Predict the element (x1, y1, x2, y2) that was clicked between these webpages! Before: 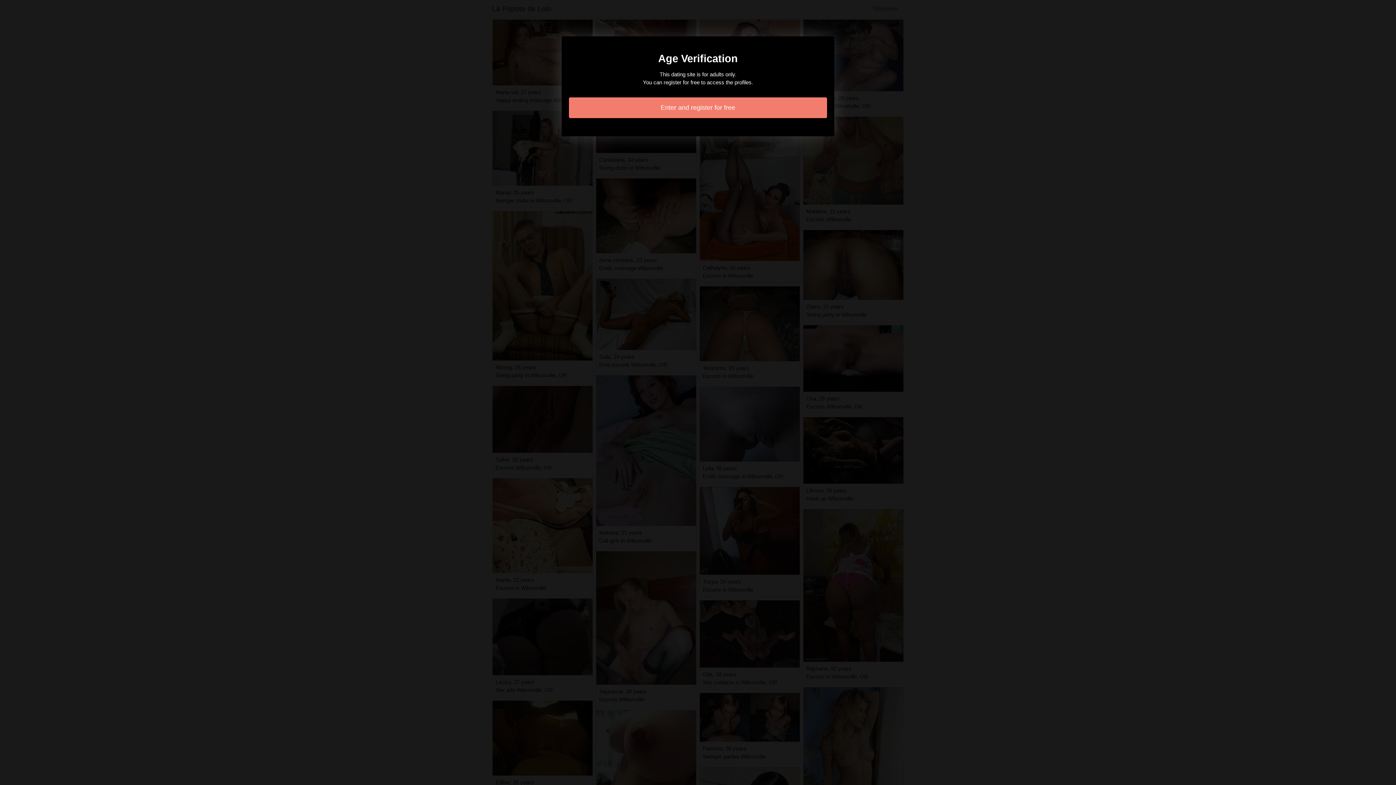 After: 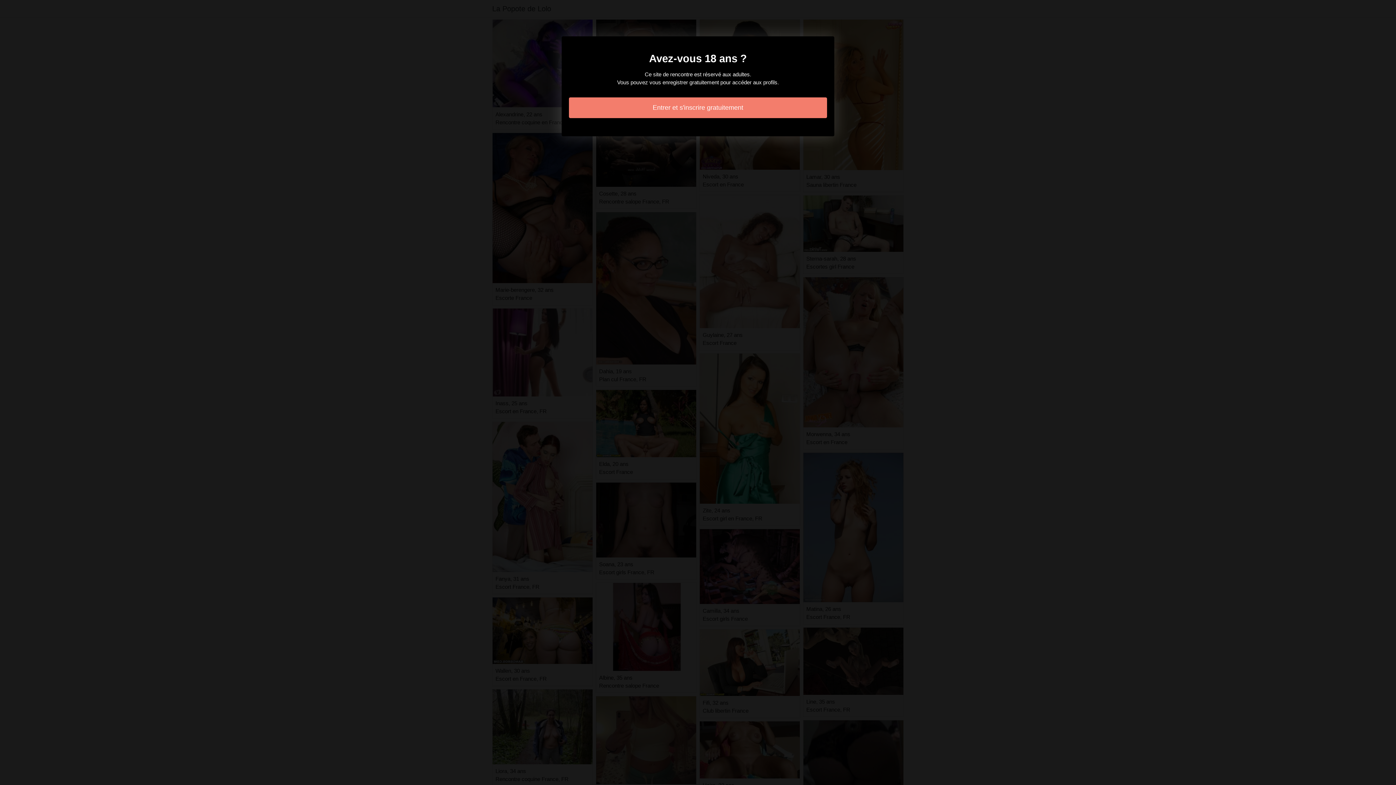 Action: label: Enter and register for free bbox: (569, 97, 827, 118)